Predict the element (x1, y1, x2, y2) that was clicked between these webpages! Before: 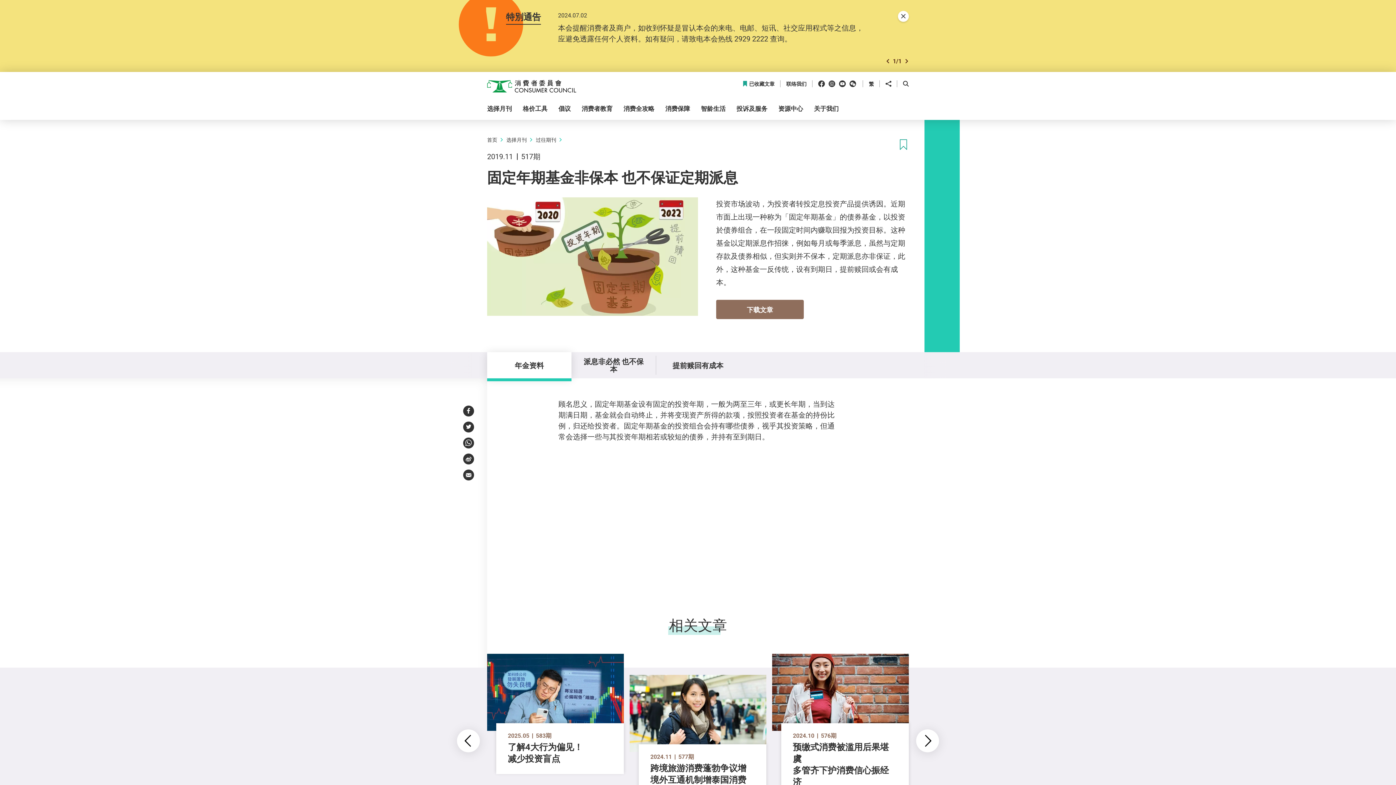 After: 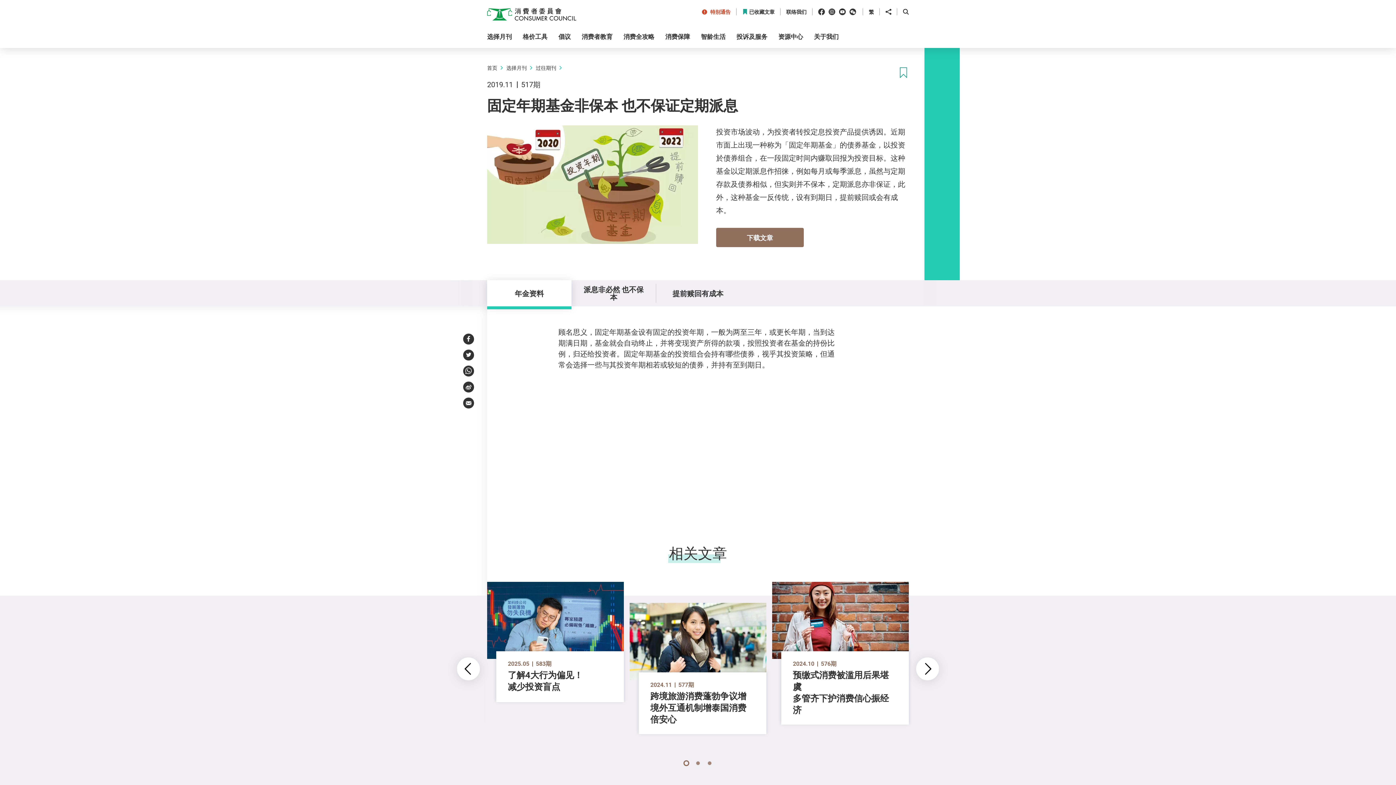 Action: bbox: (898, 10, 909, 21) label: 关闭特別通告